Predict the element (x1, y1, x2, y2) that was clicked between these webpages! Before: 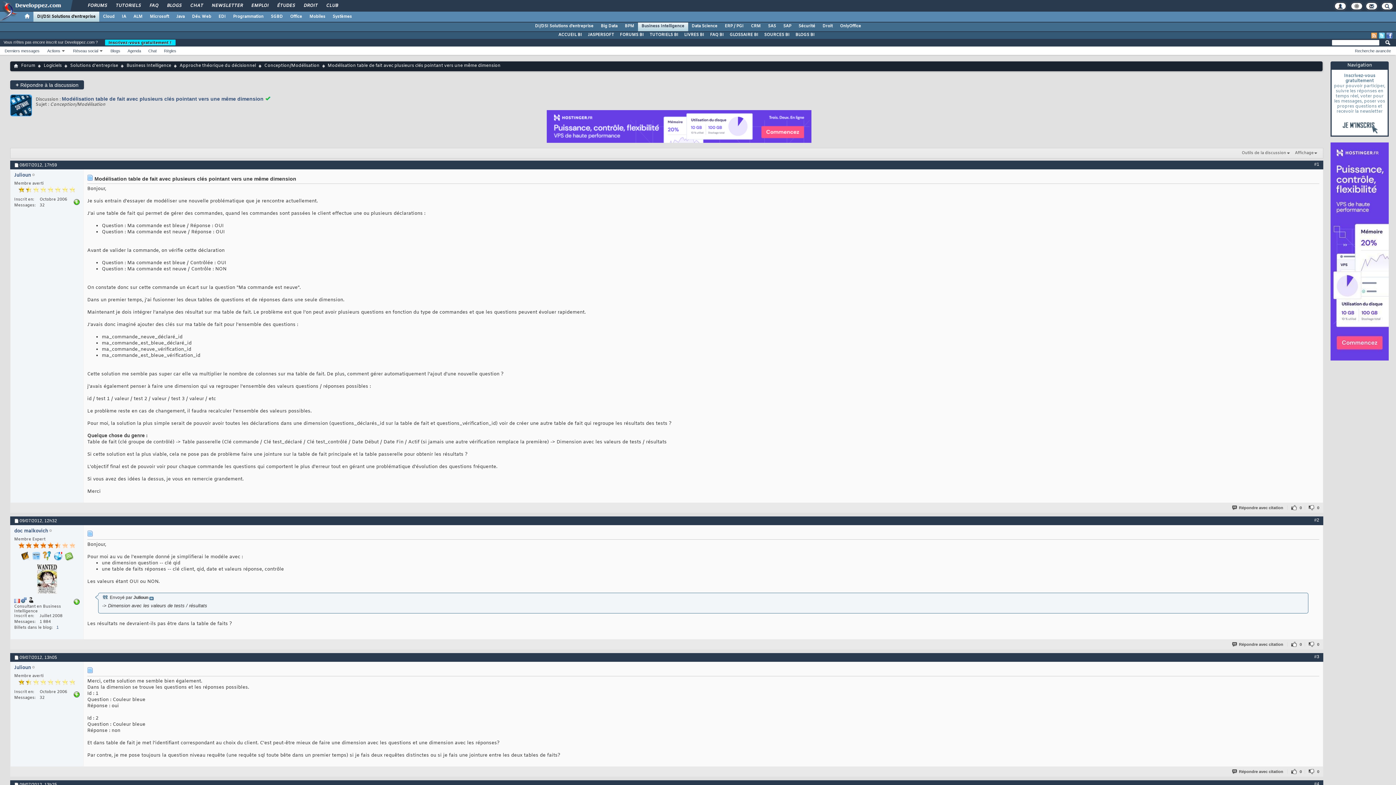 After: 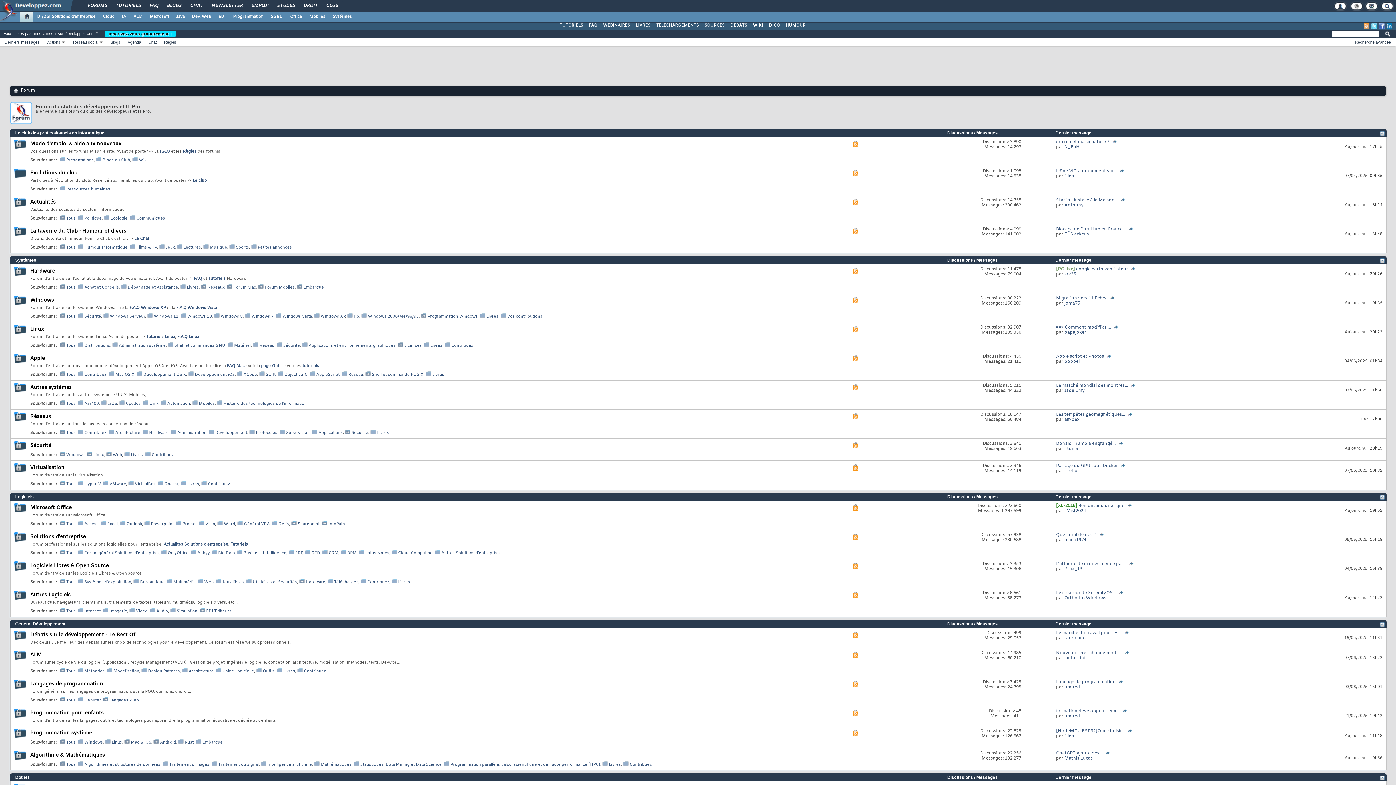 Action: bbox: (82, 0, 111, 12) label: FORUMS